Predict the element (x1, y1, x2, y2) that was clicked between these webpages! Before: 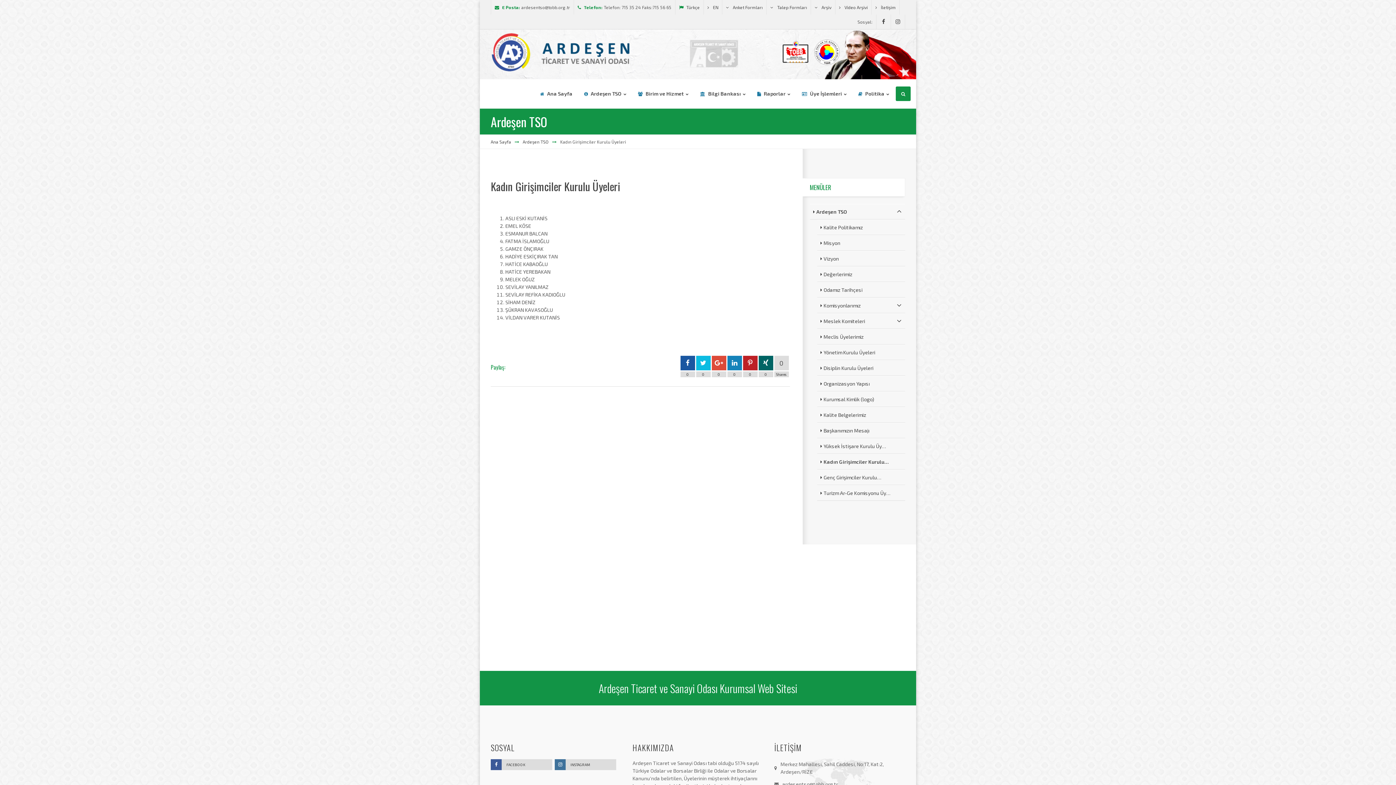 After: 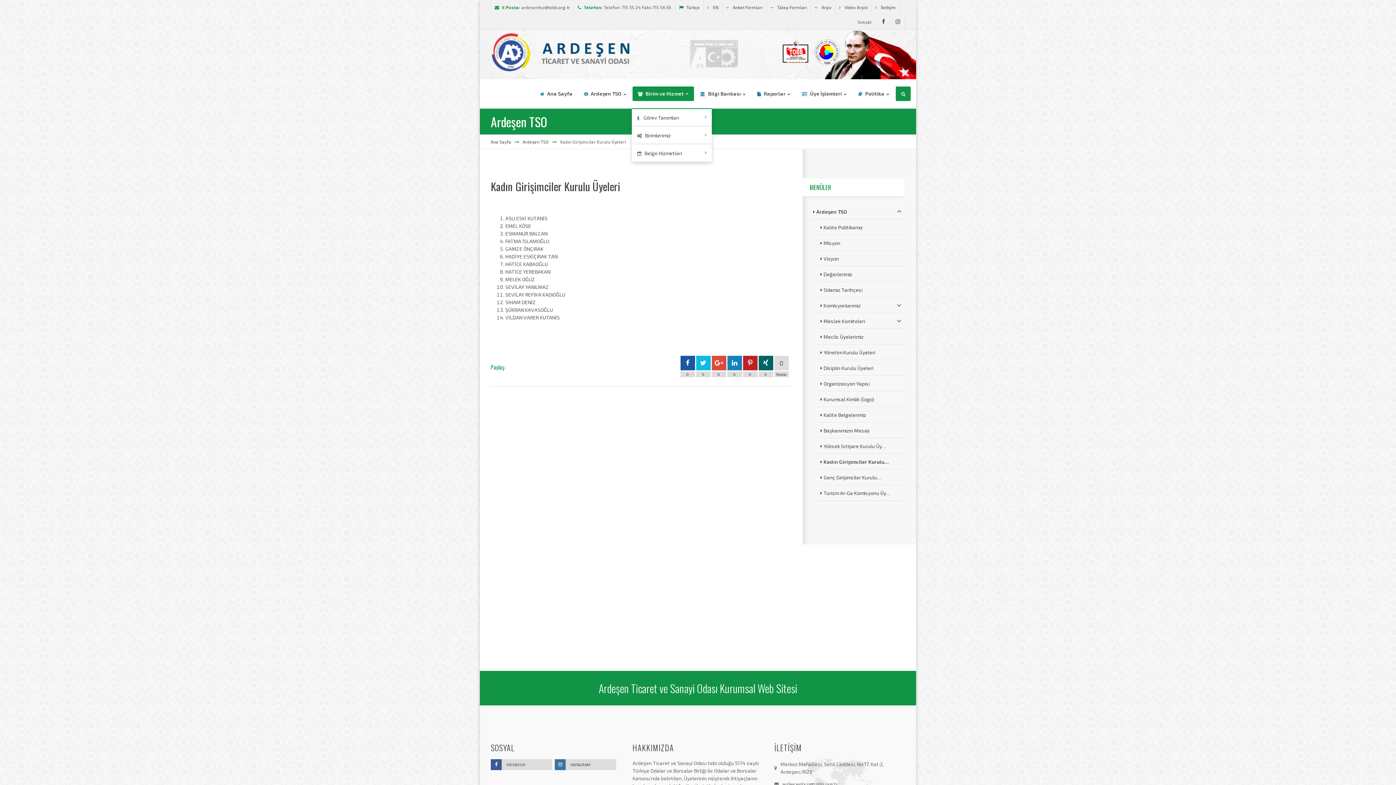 Action: bbox: (632, 86, 694, 101) label: Birim ve Hizmet